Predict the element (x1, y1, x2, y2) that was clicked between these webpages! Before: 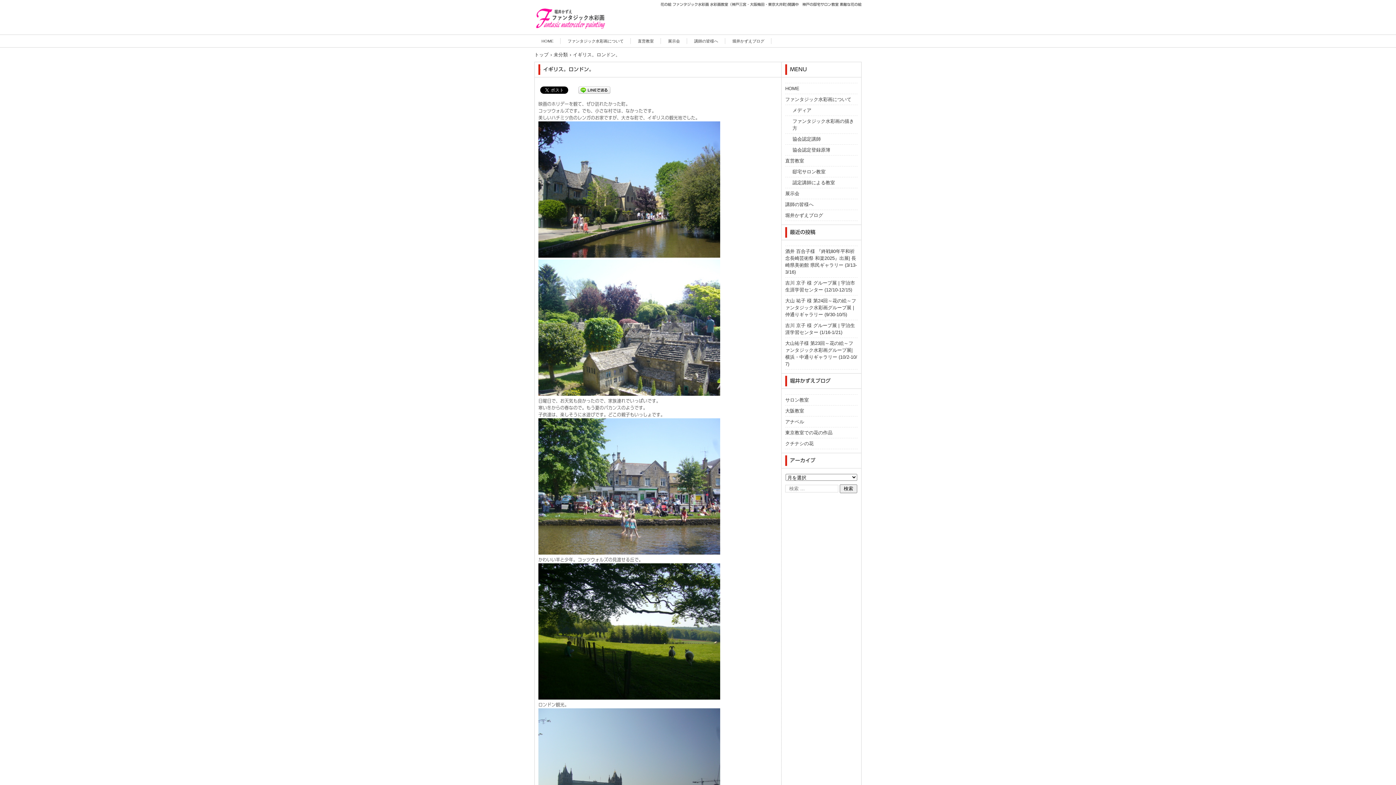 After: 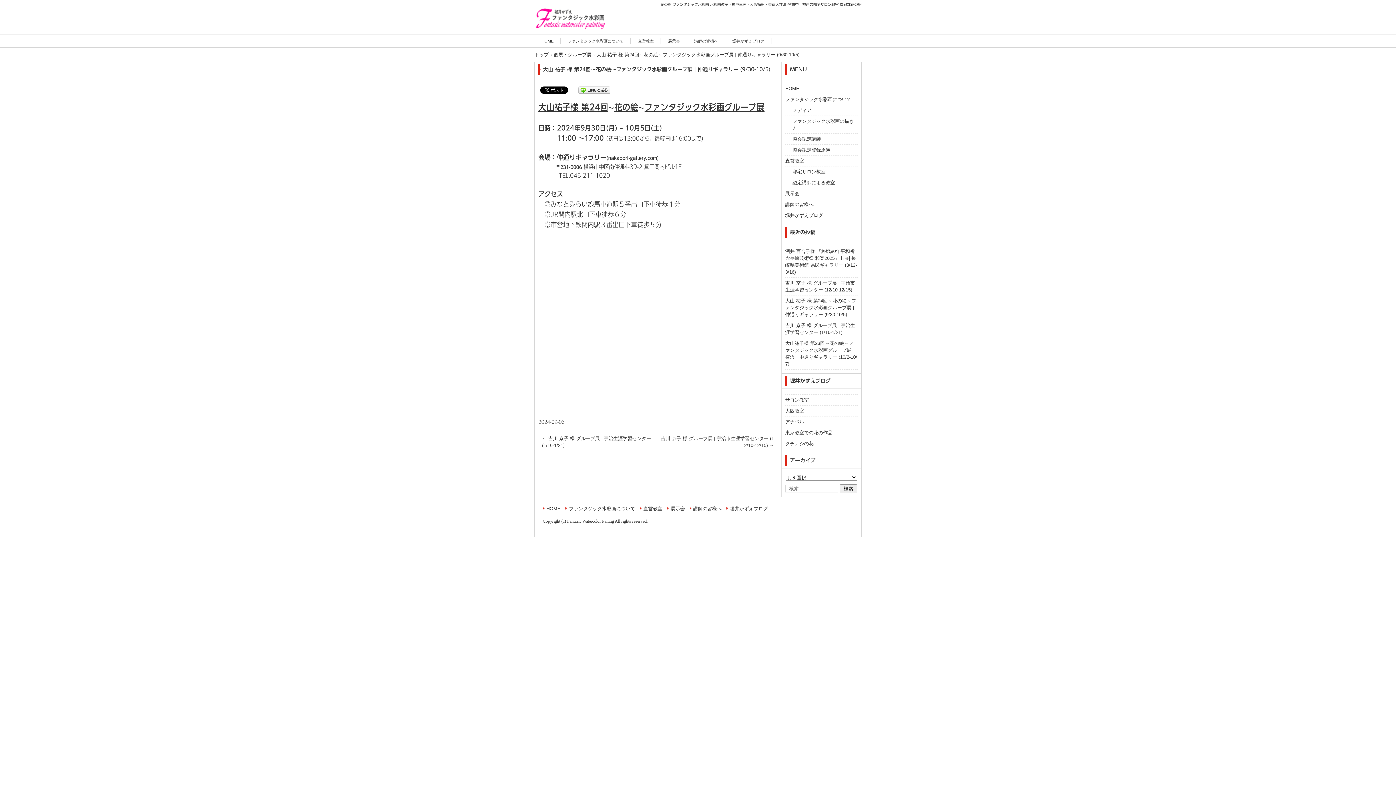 Action: label: 大山 祐子 様 第24回～花の絵～ファンタジック水彩画グループ展 | 仲通りギャラリー (9/30-10/5) bbox: (785, 298, 856, 317)